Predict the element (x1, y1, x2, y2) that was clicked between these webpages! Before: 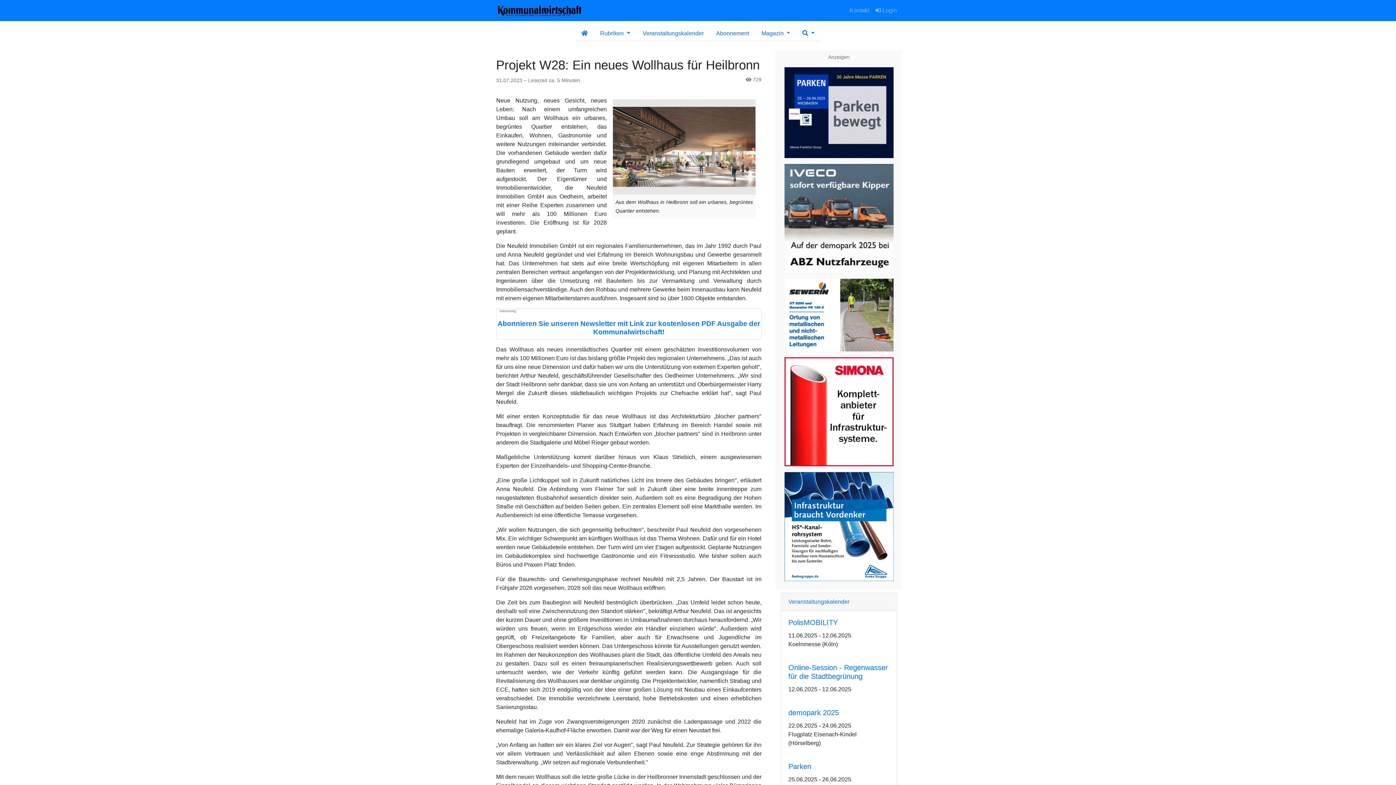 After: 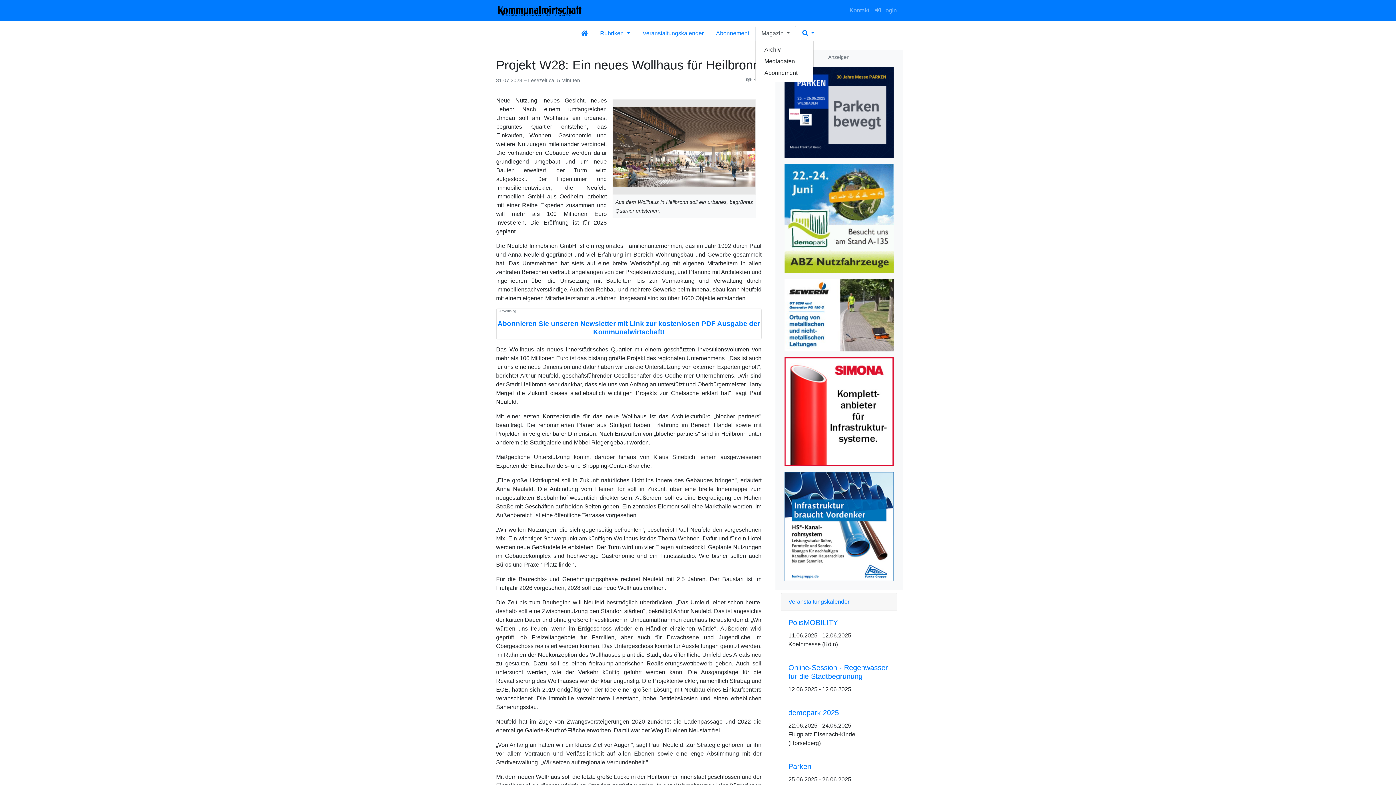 Action: label: Magazin  bbox: (755, 25, 796, 41)